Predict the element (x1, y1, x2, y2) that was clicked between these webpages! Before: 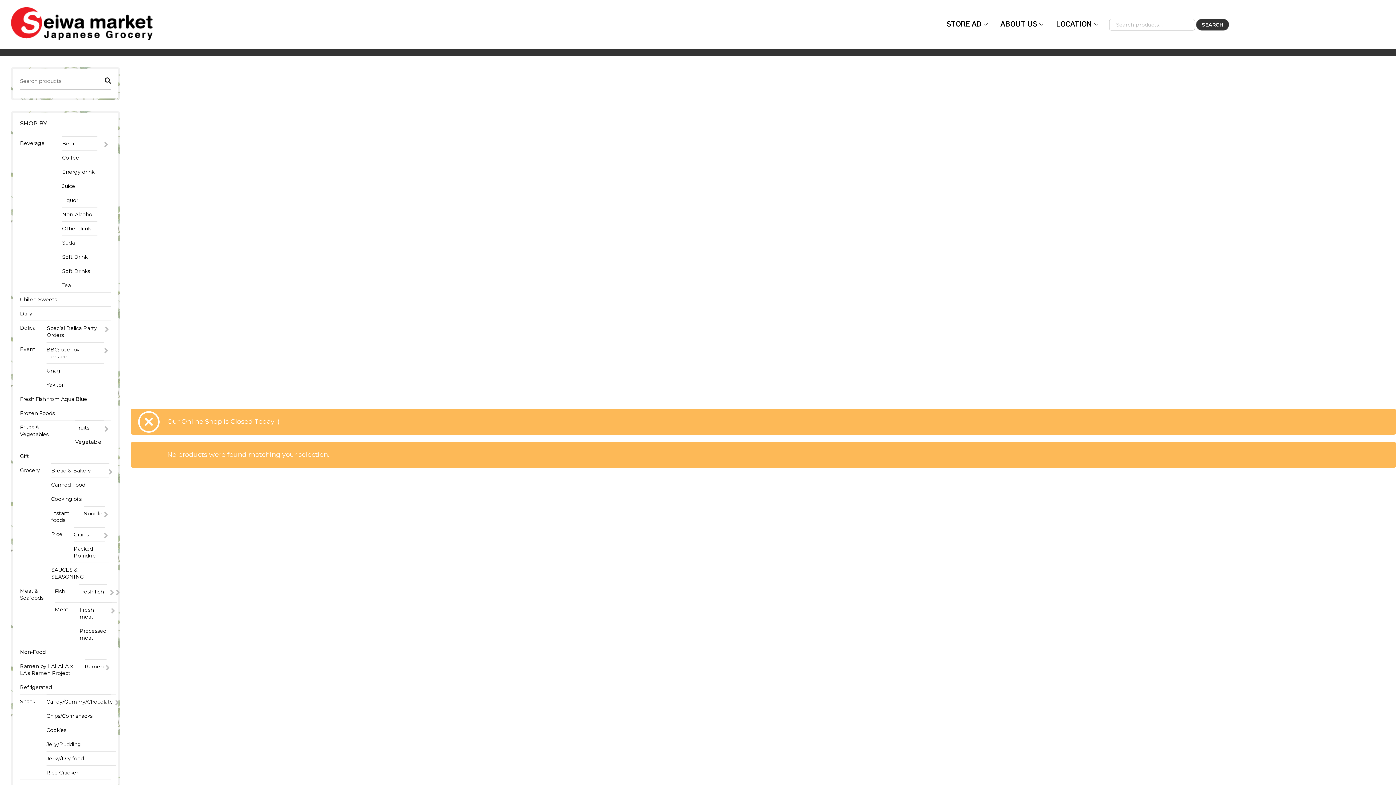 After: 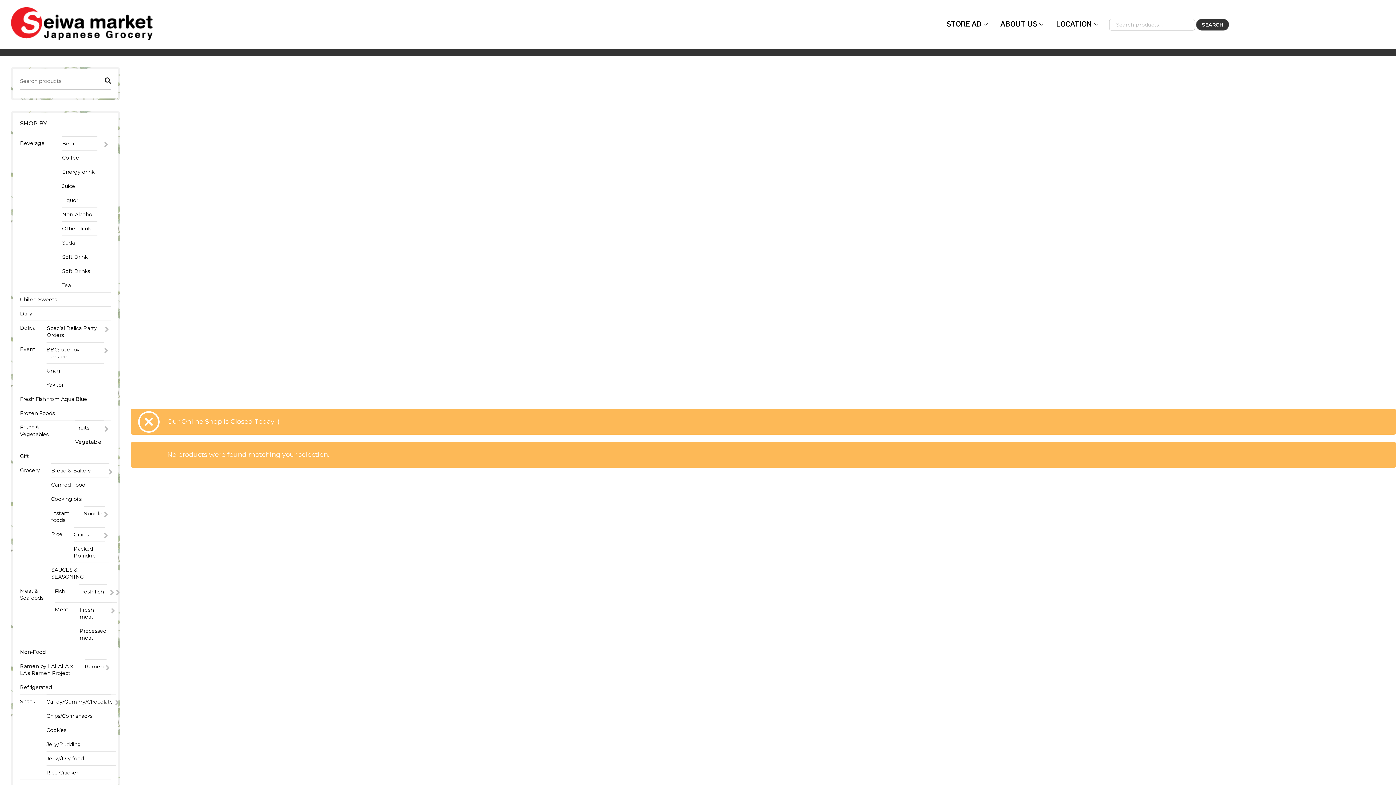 Action: label: Tea bbox: (62, 278, 73, 292)